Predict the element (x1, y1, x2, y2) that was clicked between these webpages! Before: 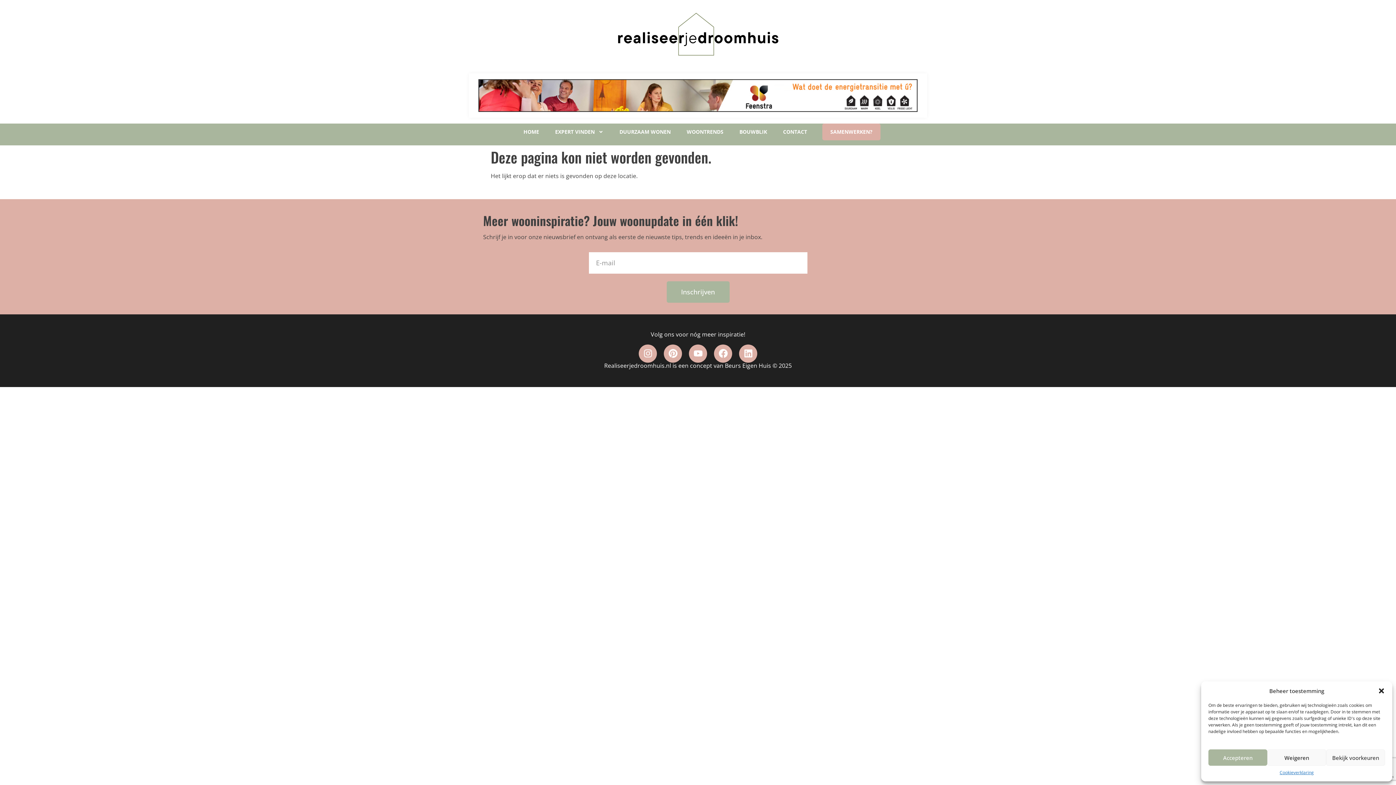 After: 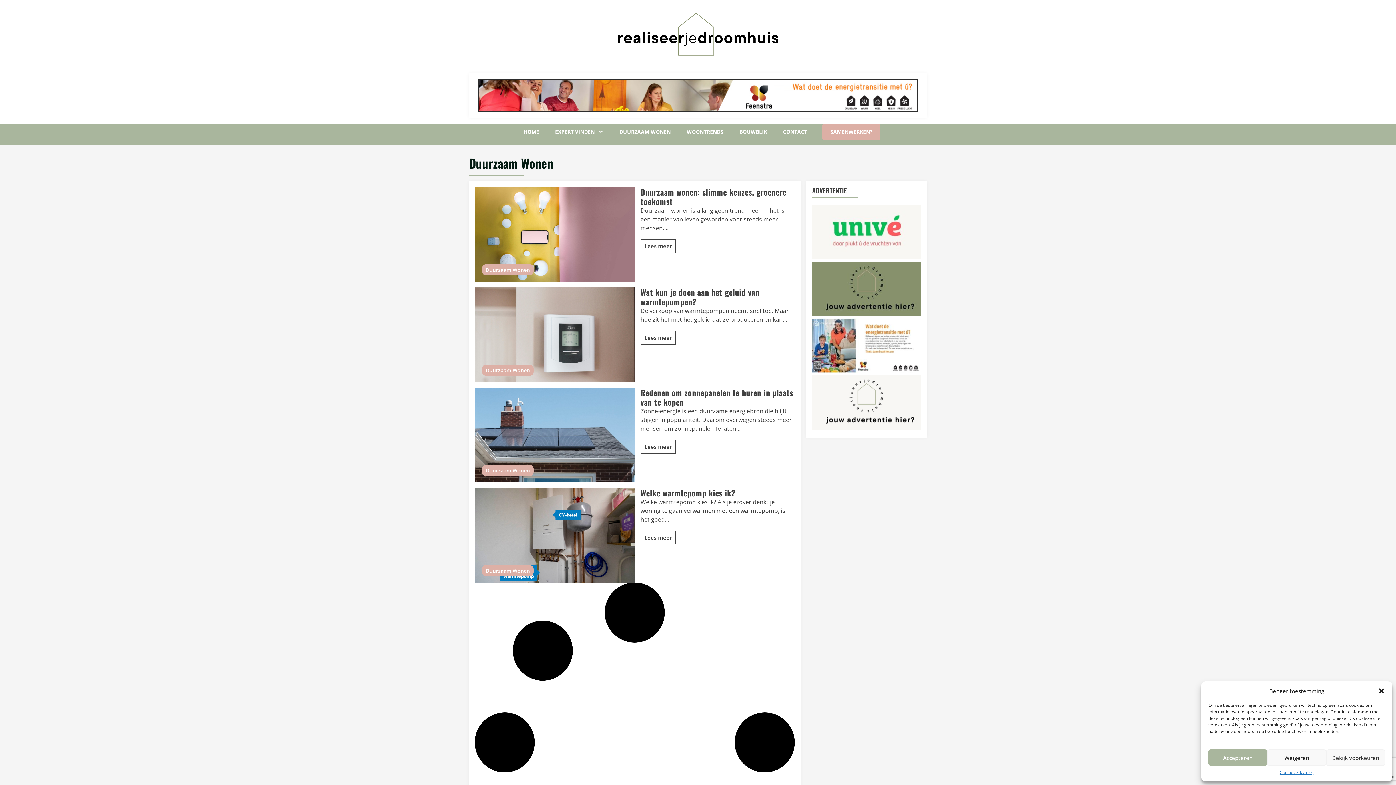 Action: bbox: (611, 123, 678, 140) label: DUURZAAM WONEN